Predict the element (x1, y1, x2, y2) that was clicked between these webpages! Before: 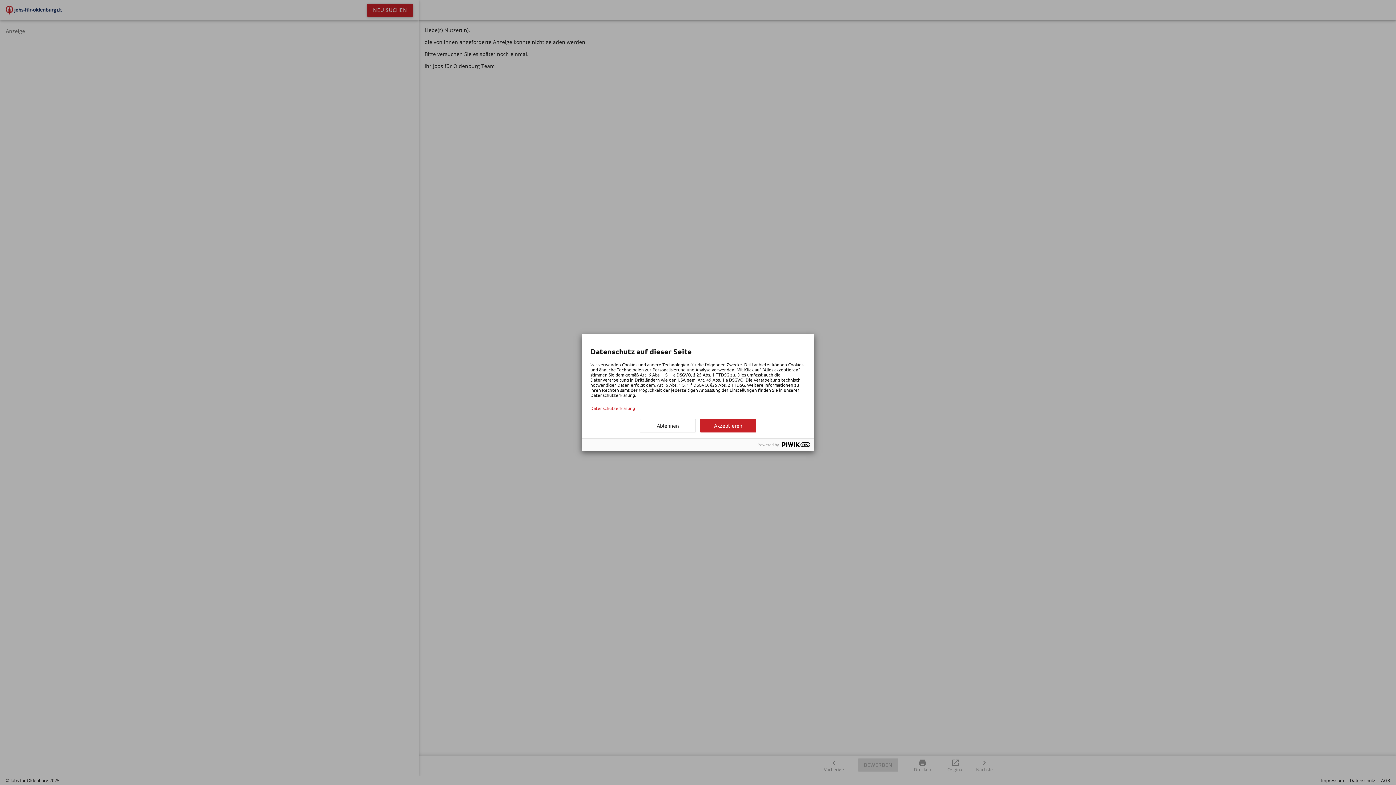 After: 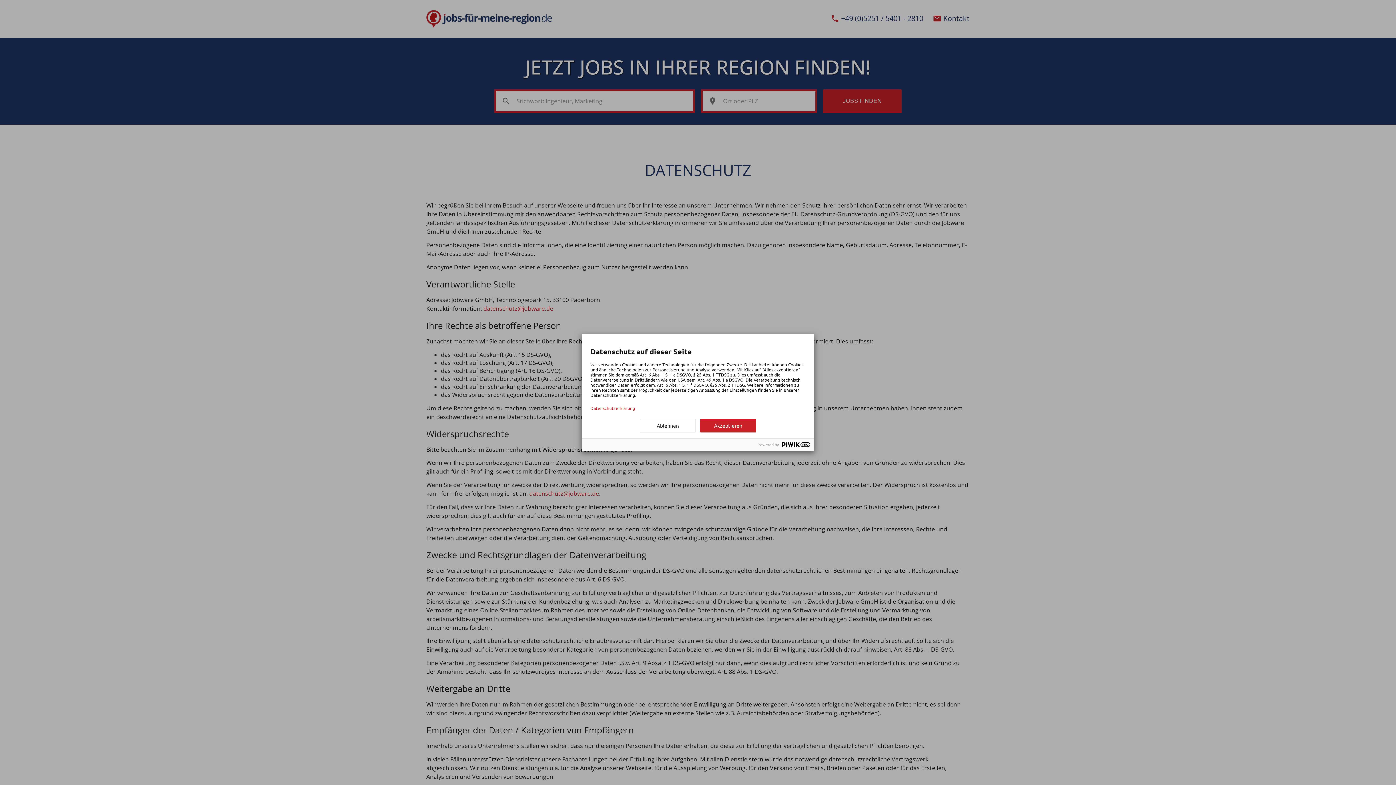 Action: bbox: (590, 405, 805, 410) label: Datenschutzerklärung